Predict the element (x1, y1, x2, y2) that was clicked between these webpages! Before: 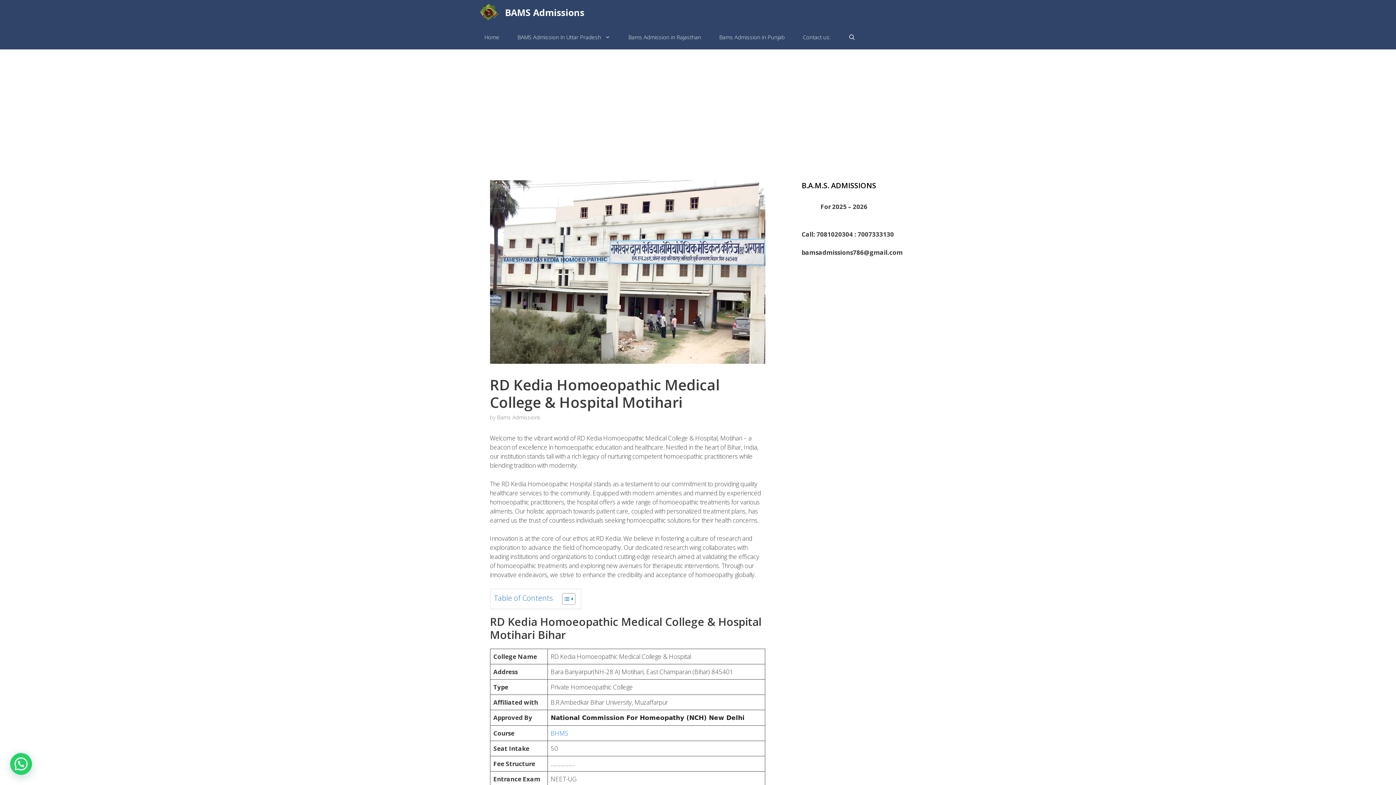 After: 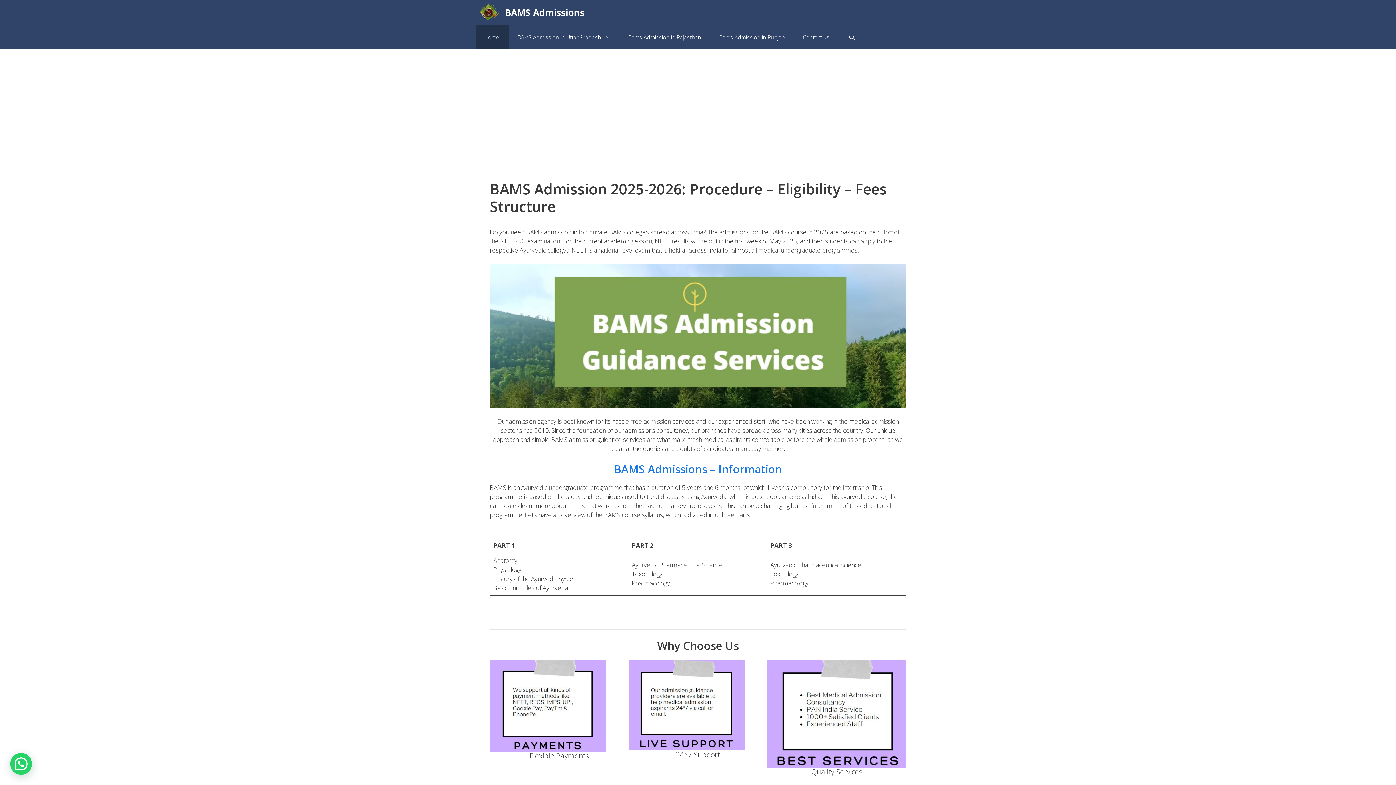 Action: bbox: (475, 0, 505, 24)